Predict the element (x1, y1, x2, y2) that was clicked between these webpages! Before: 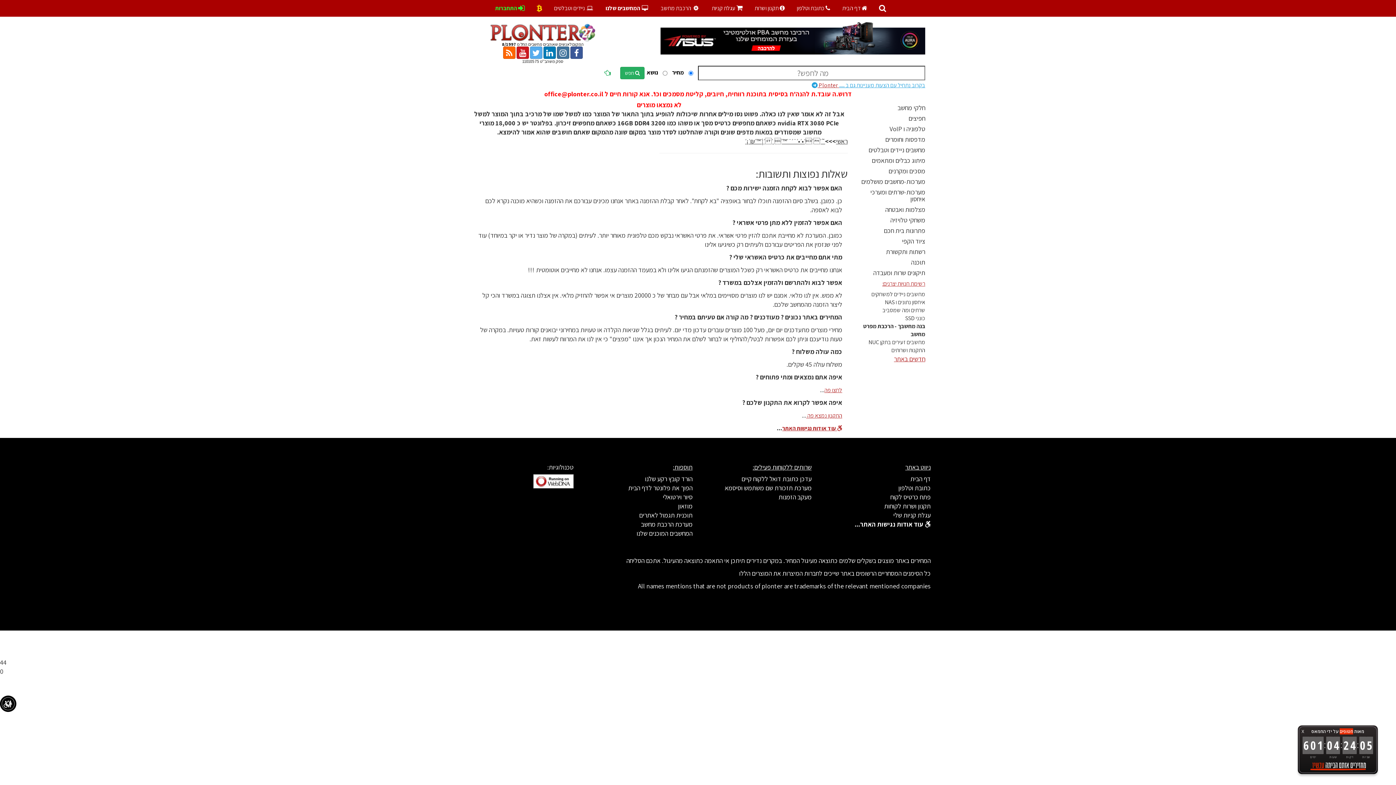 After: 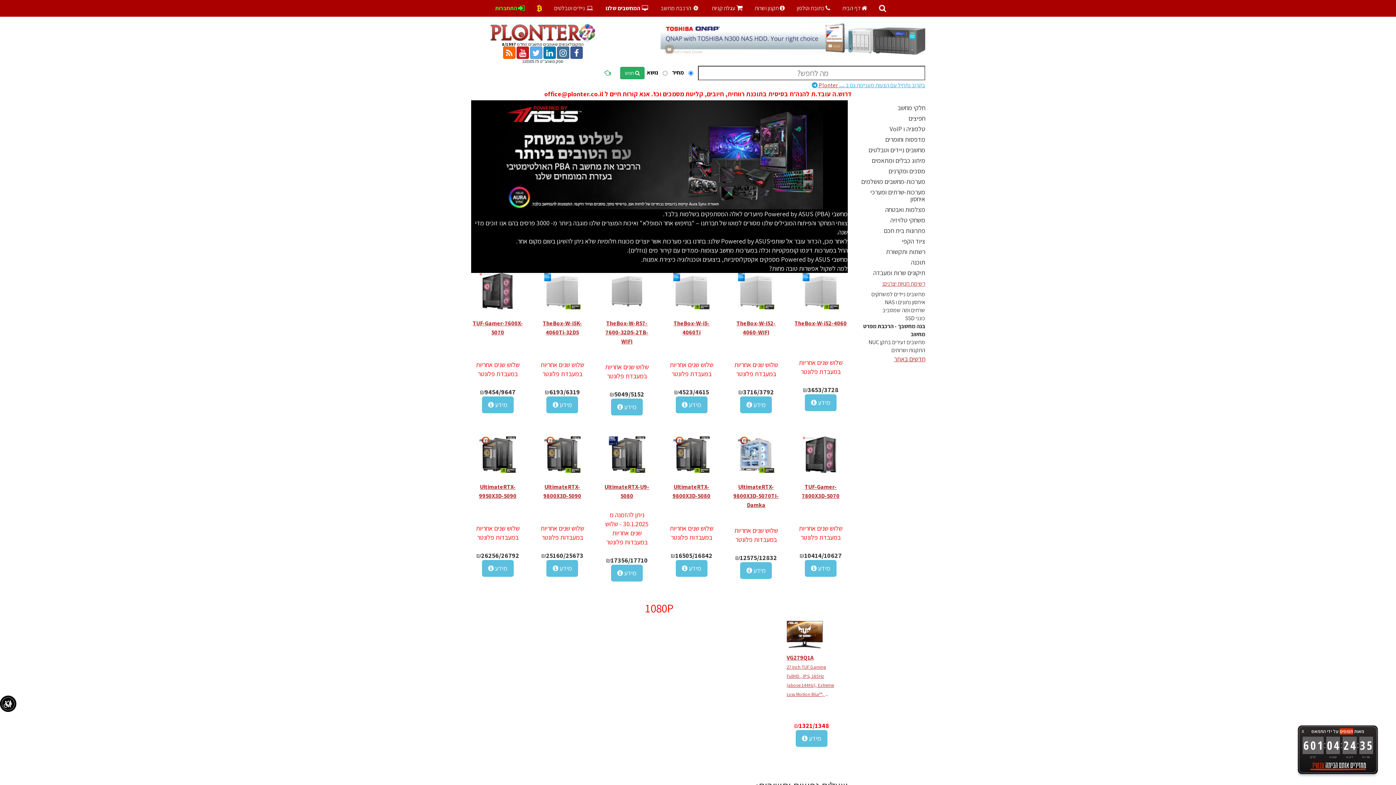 Action: bbox: (626, 21, 925, 54)